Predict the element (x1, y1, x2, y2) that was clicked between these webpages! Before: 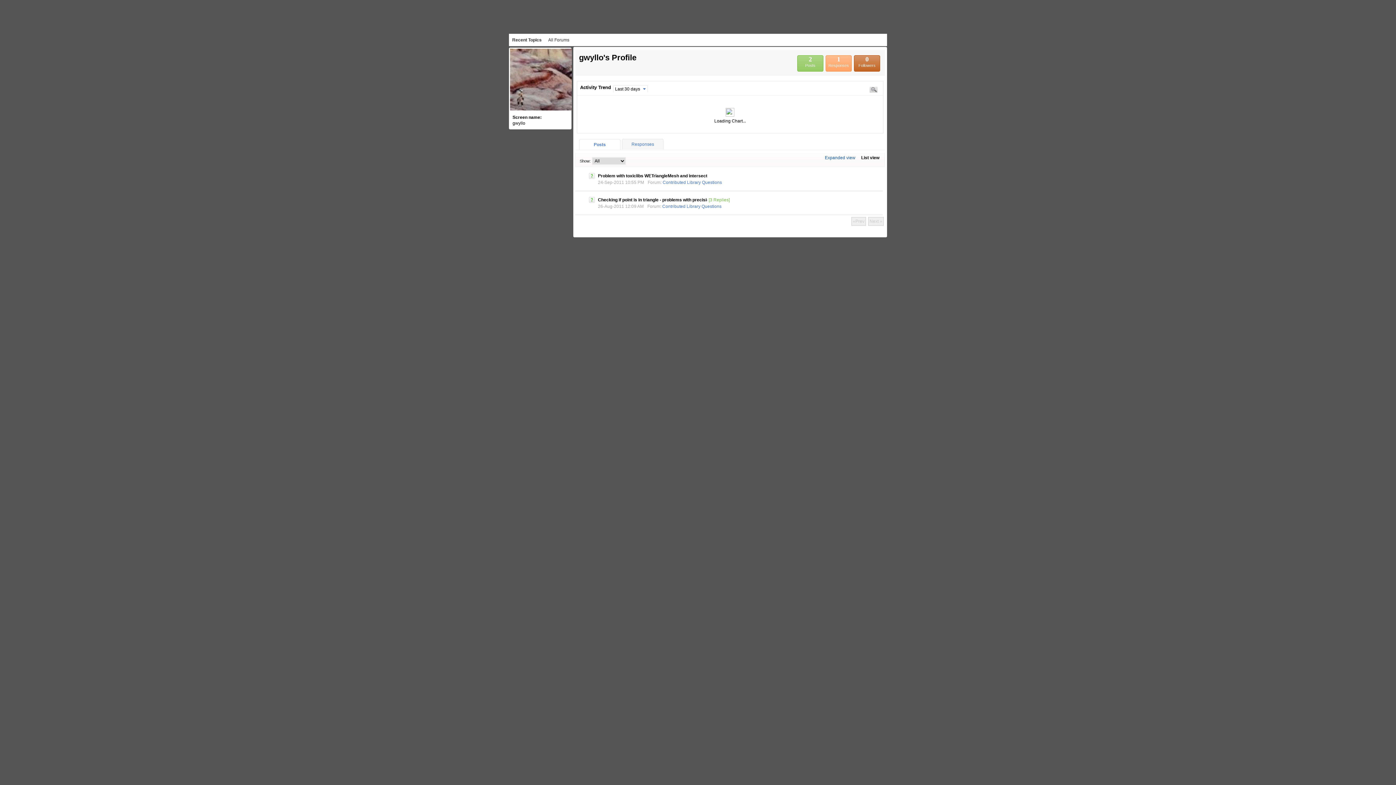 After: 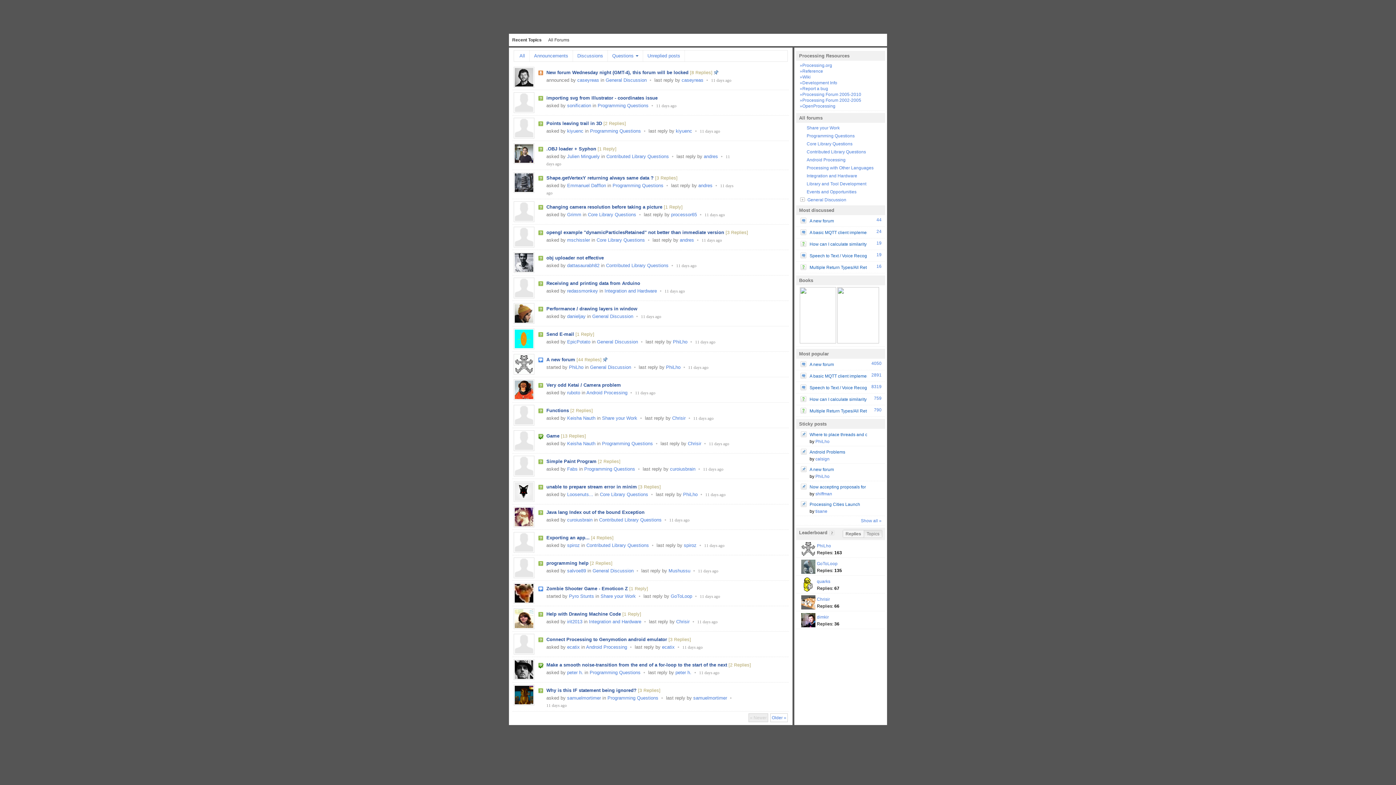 Action: label: Recent Topics bbox: (512, 37, 541, 42)